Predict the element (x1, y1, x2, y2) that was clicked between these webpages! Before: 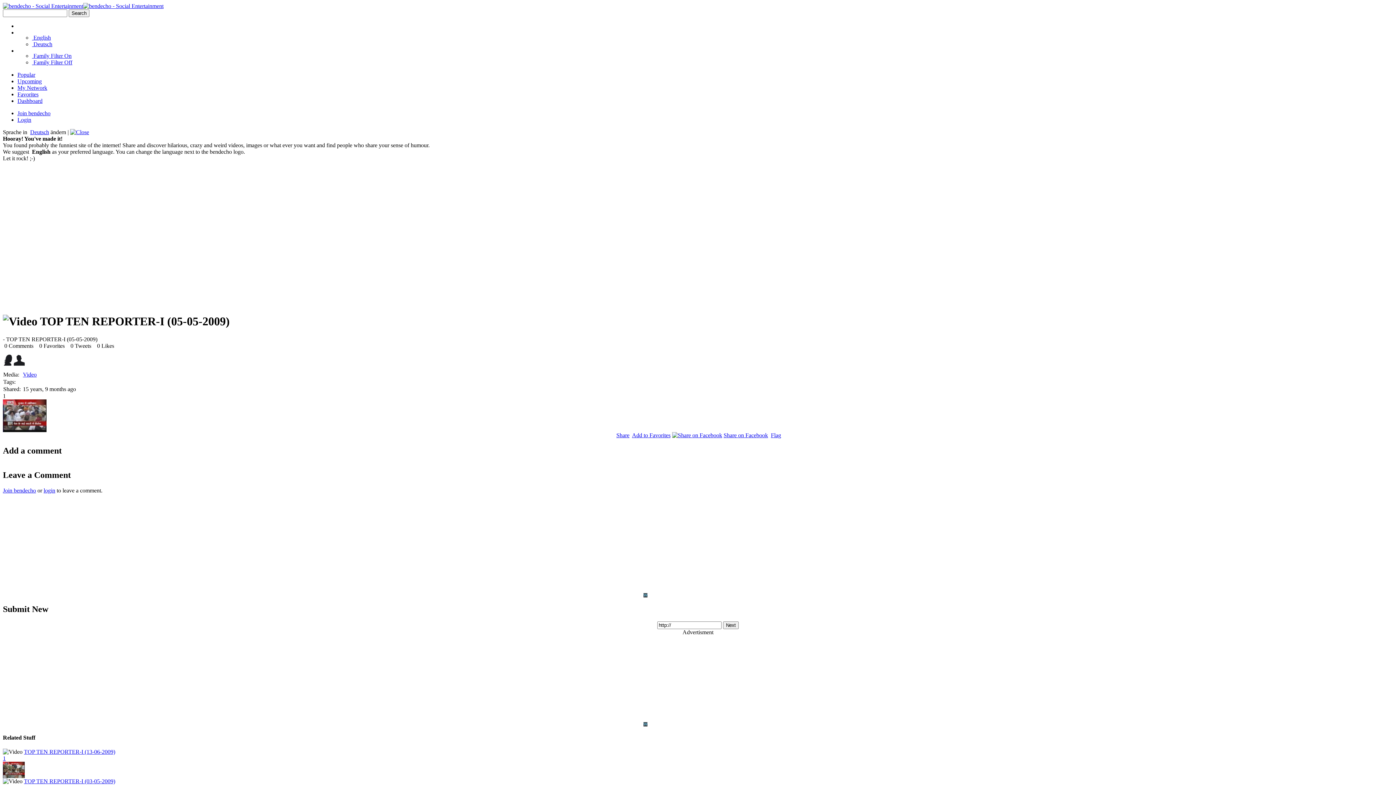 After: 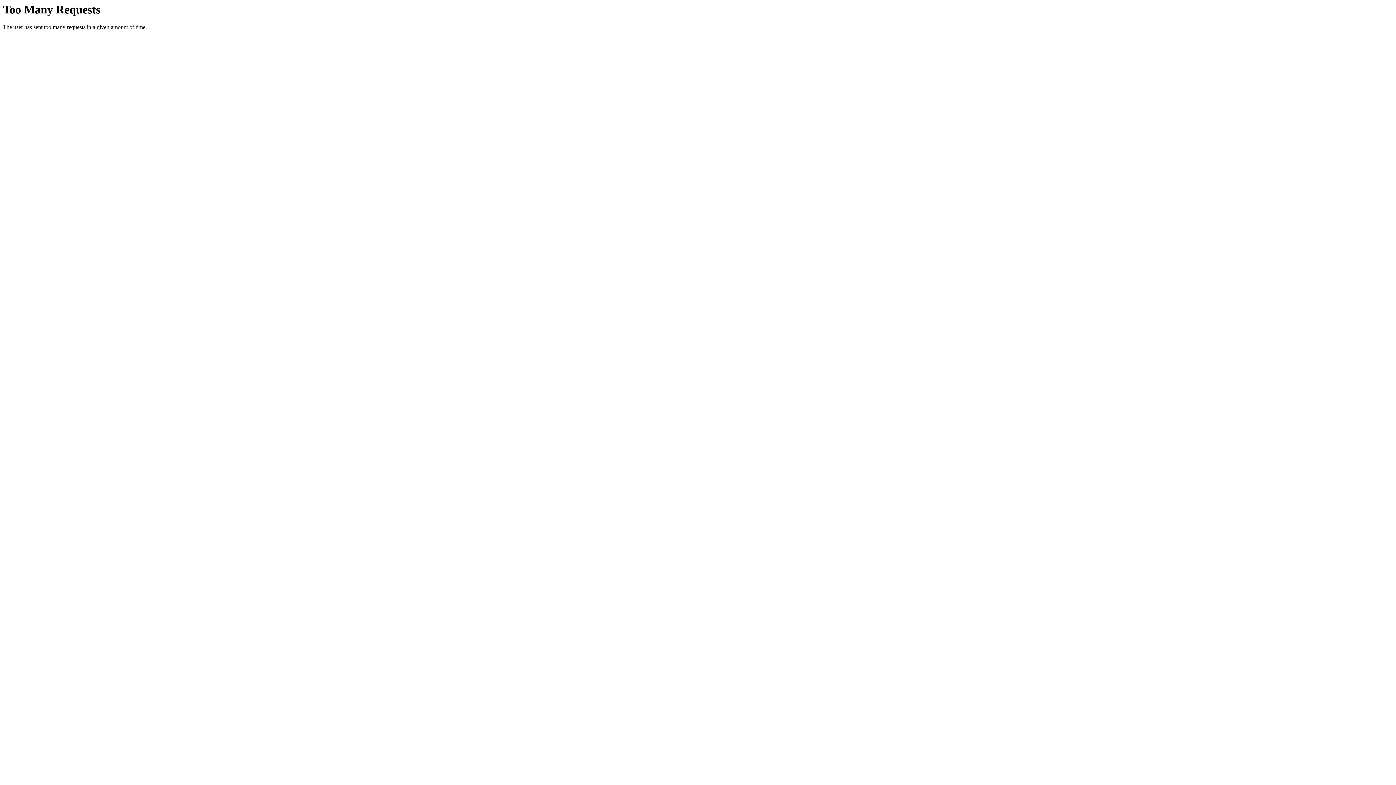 Action: bbox: (43, 487, 55, 493) label: login